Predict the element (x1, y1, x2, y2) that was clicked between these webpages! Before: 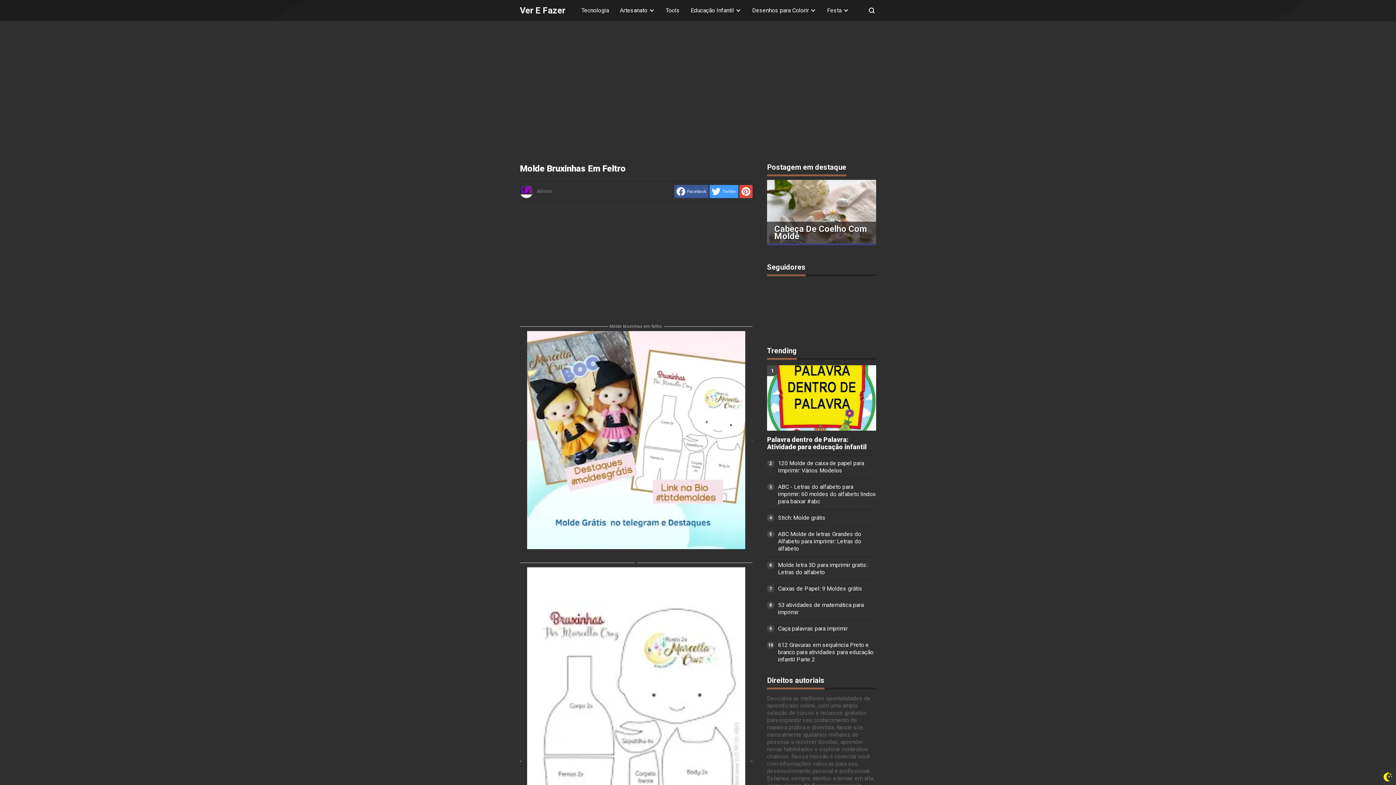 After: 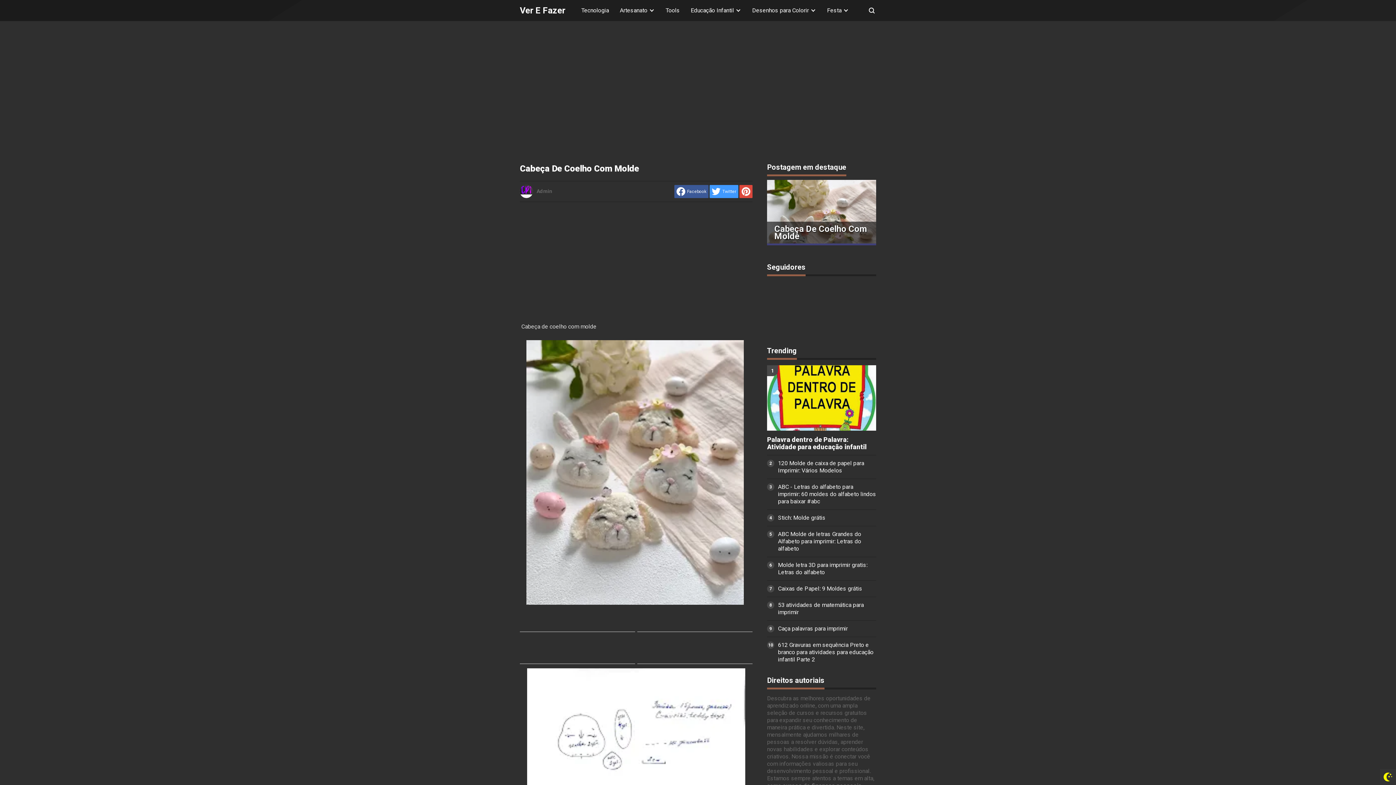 Action: bbox: (774, 224, 866, 241) label: Cabeça De Coelho Com Molde